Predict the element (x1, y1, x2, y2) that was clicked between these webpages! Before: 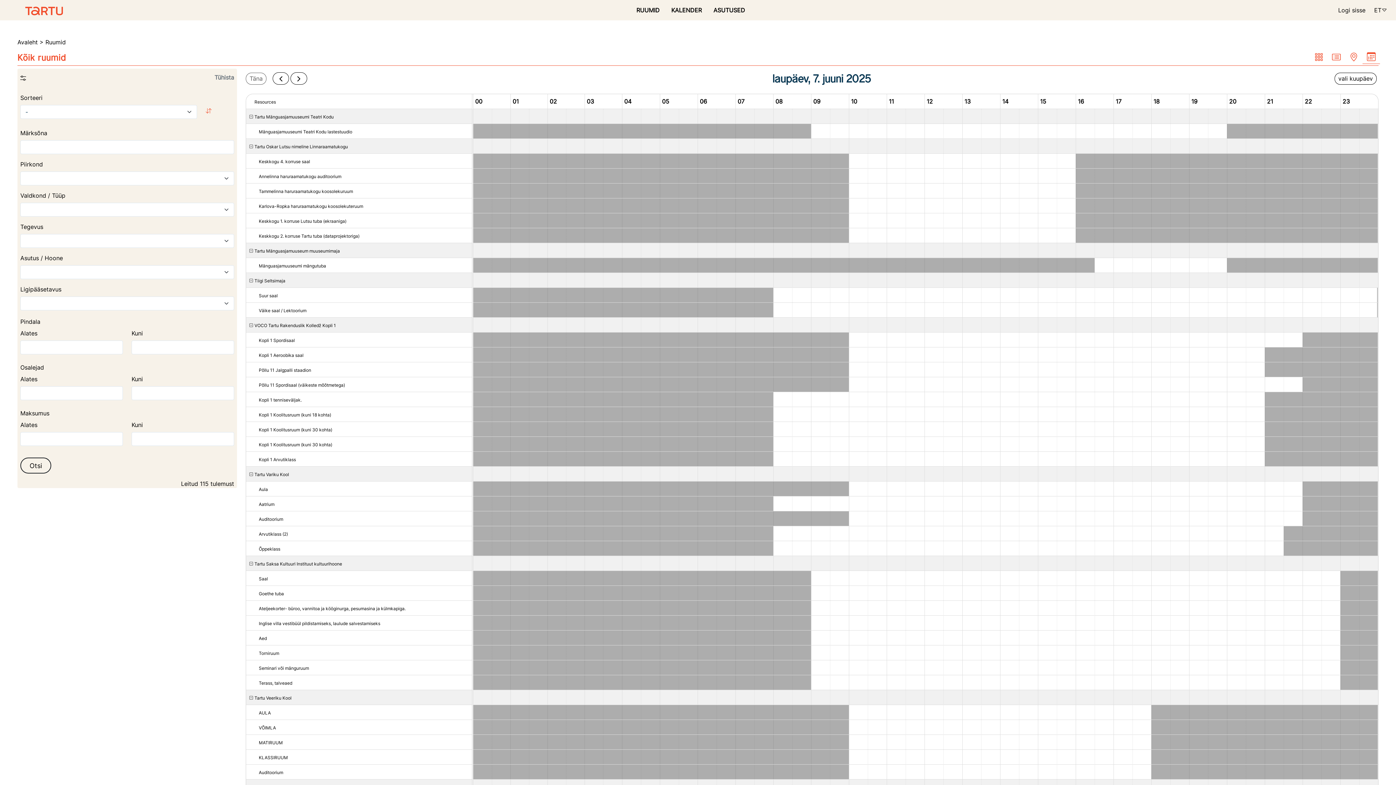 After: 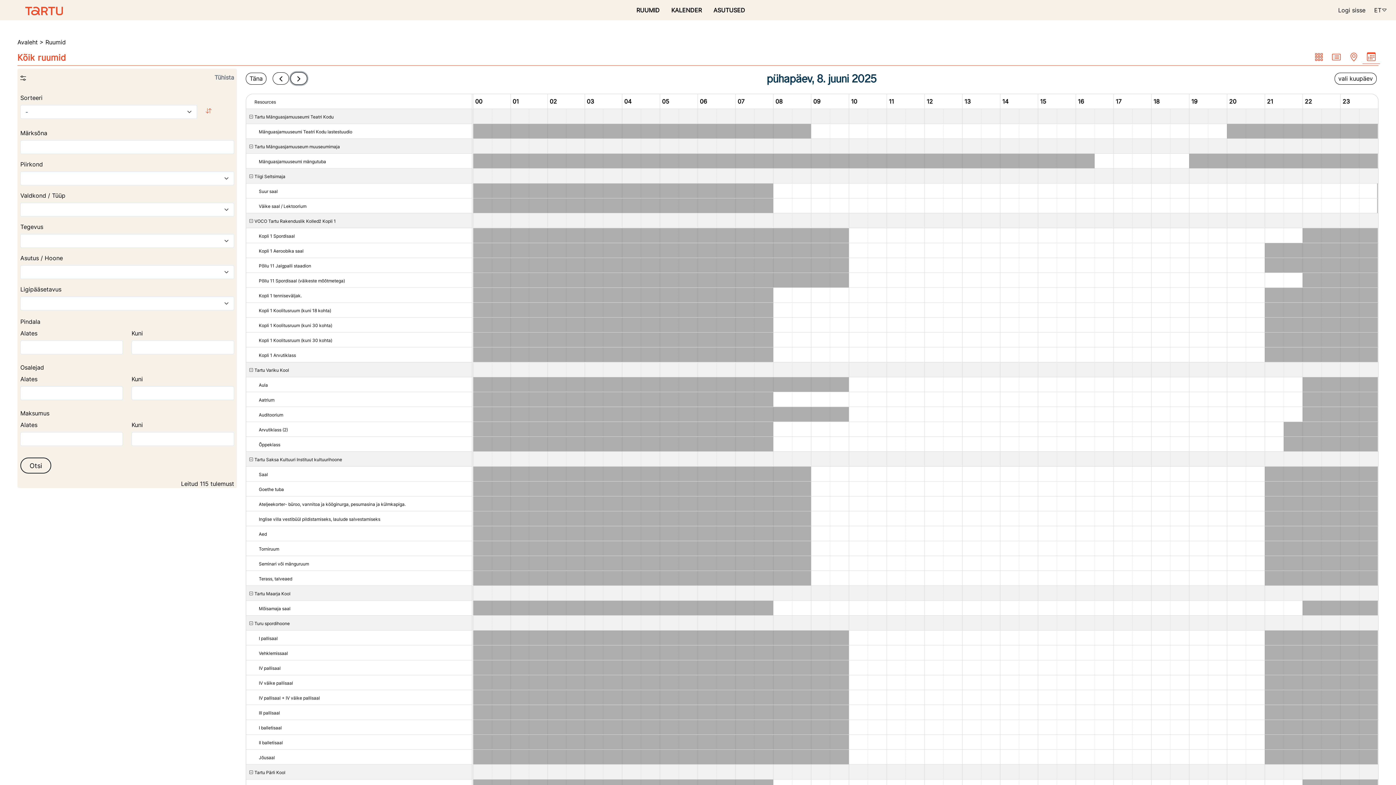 Action: bbox: (290, 72, 307, 84)